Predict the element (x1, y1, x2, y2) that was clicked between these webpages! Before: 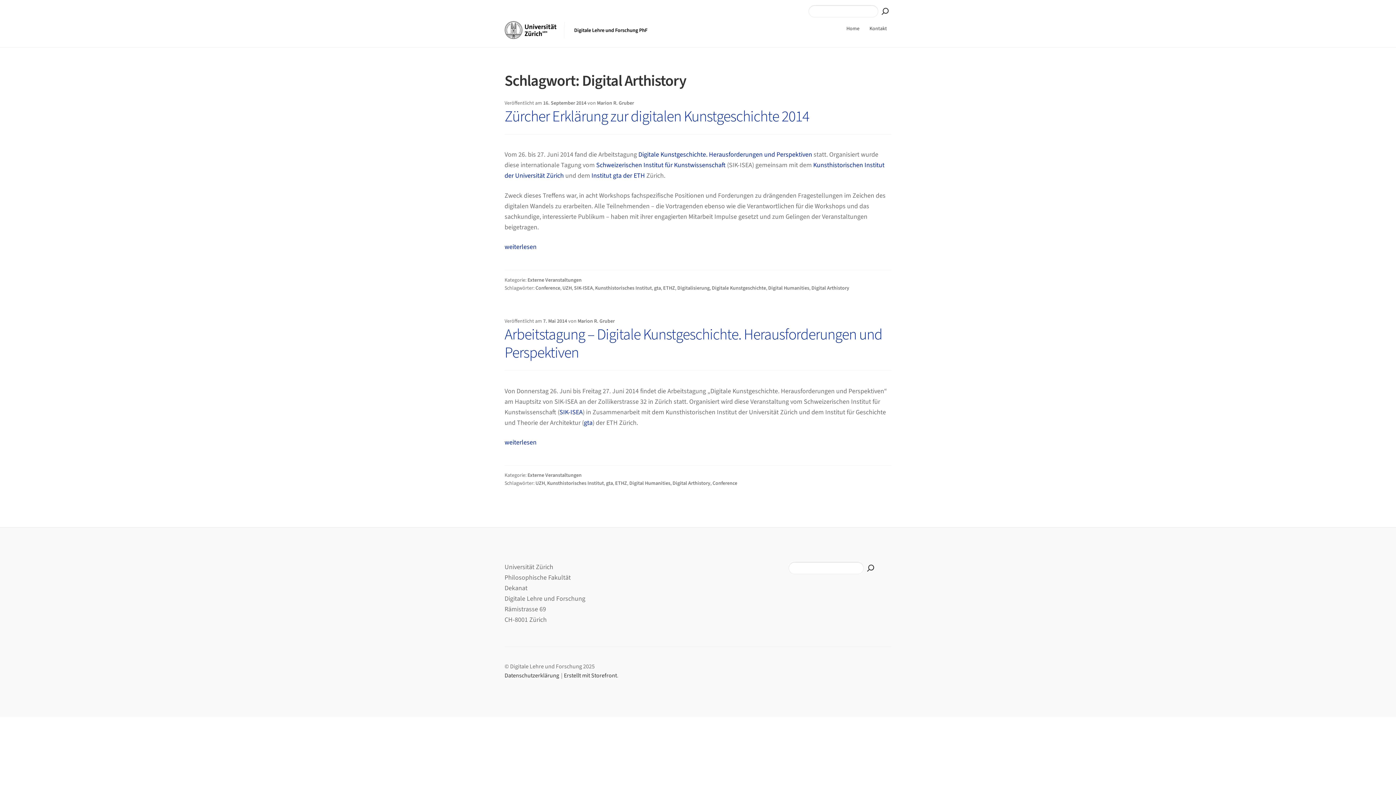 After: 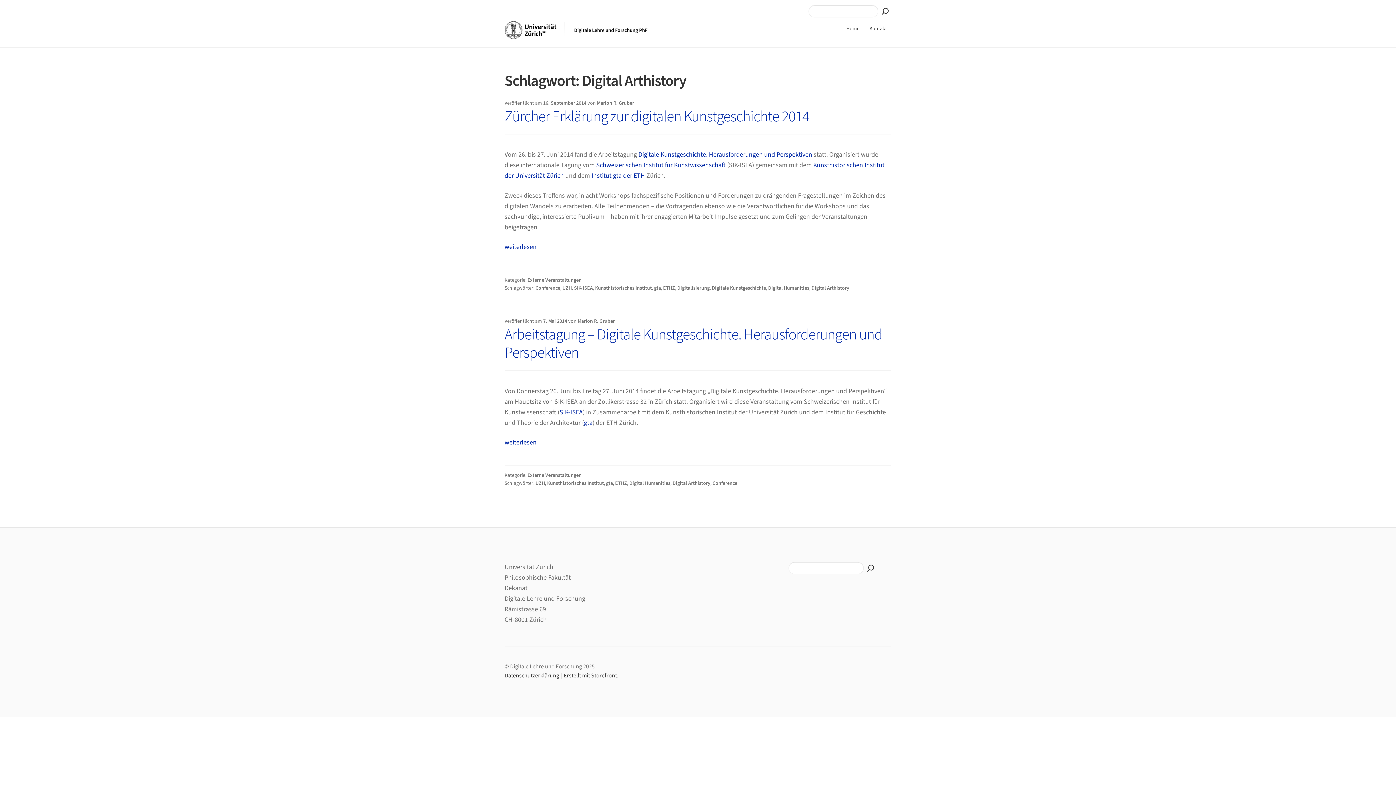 Action: bbox: (672, 480, 710, 487) label: Digital Arthistory